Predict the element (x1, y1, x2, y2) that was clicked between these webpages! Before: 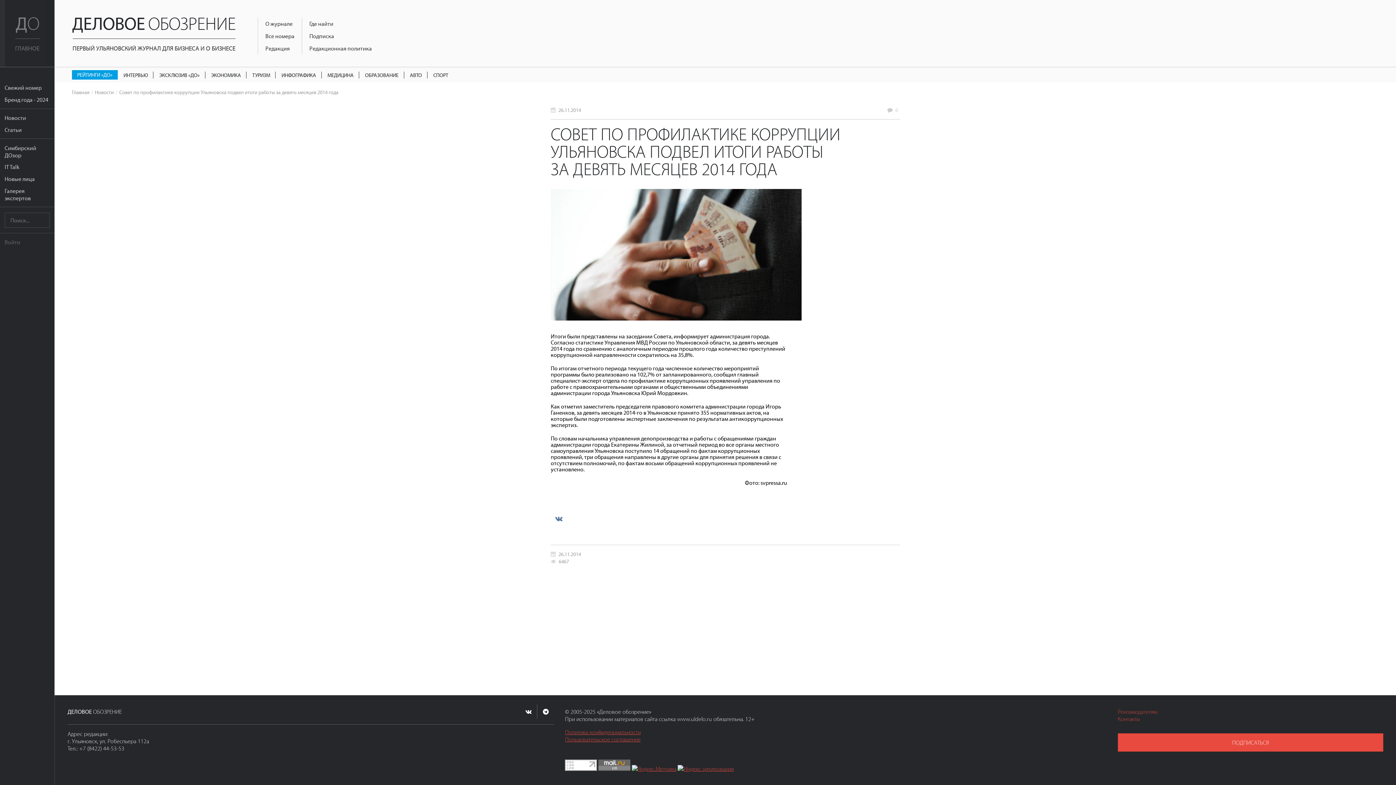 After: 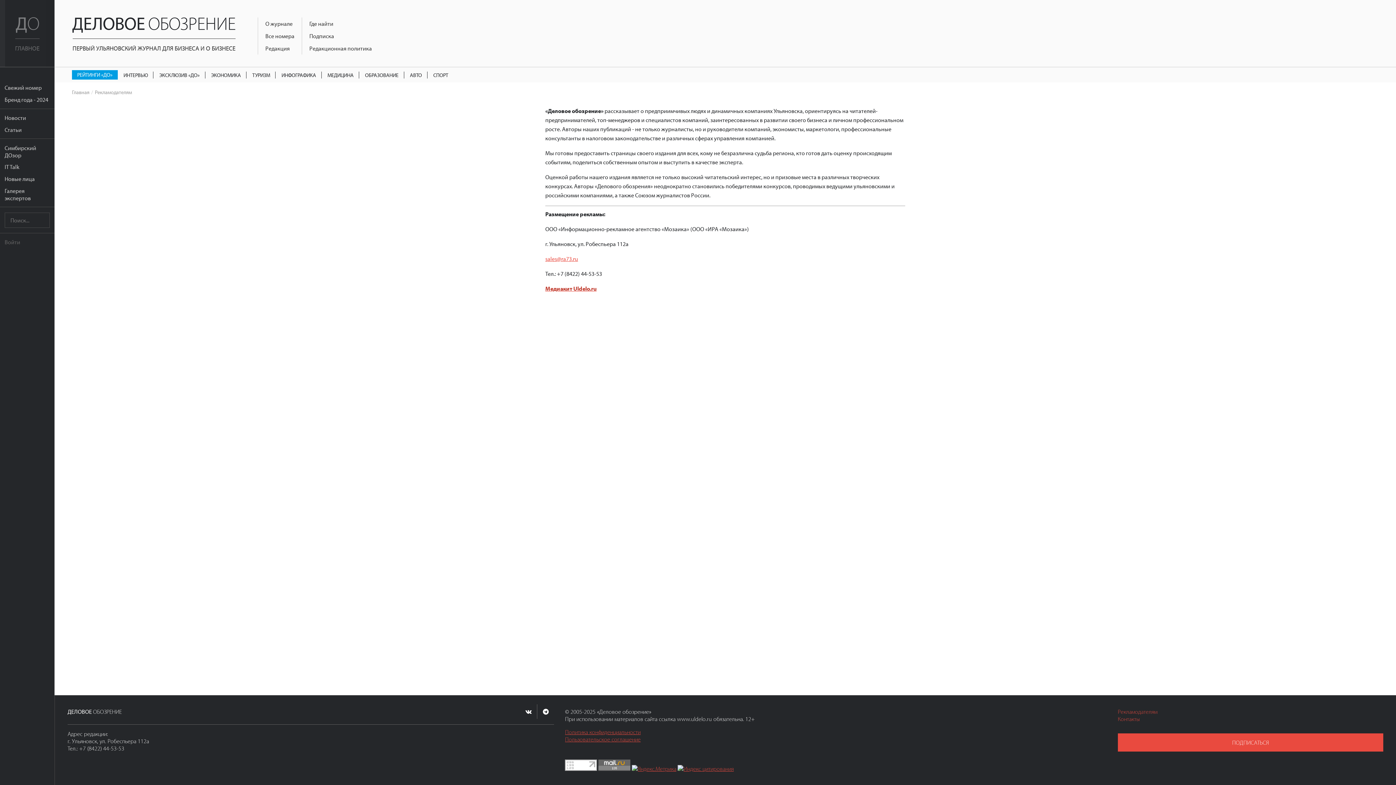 Action: label: Рекламодателям bbox: (1118, 708, 1157, 715)